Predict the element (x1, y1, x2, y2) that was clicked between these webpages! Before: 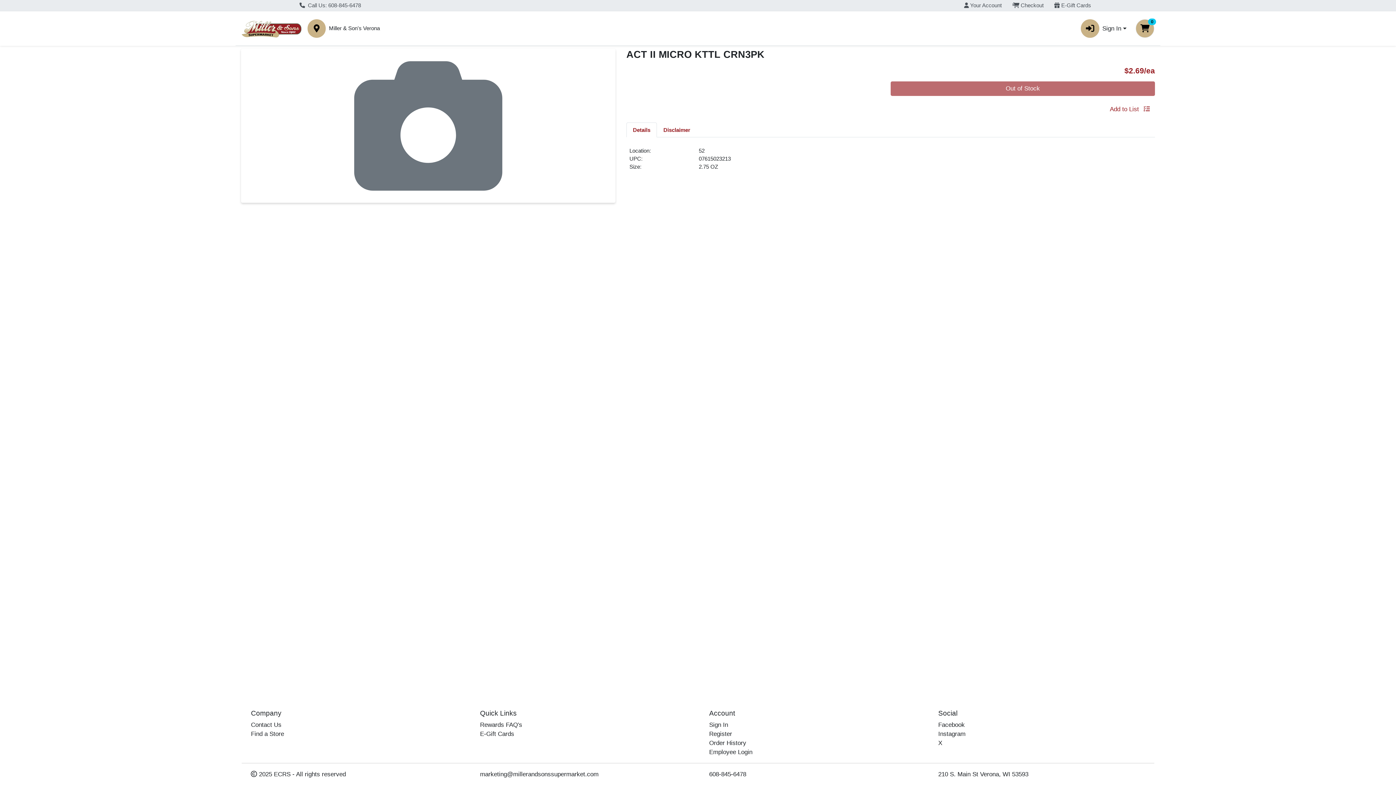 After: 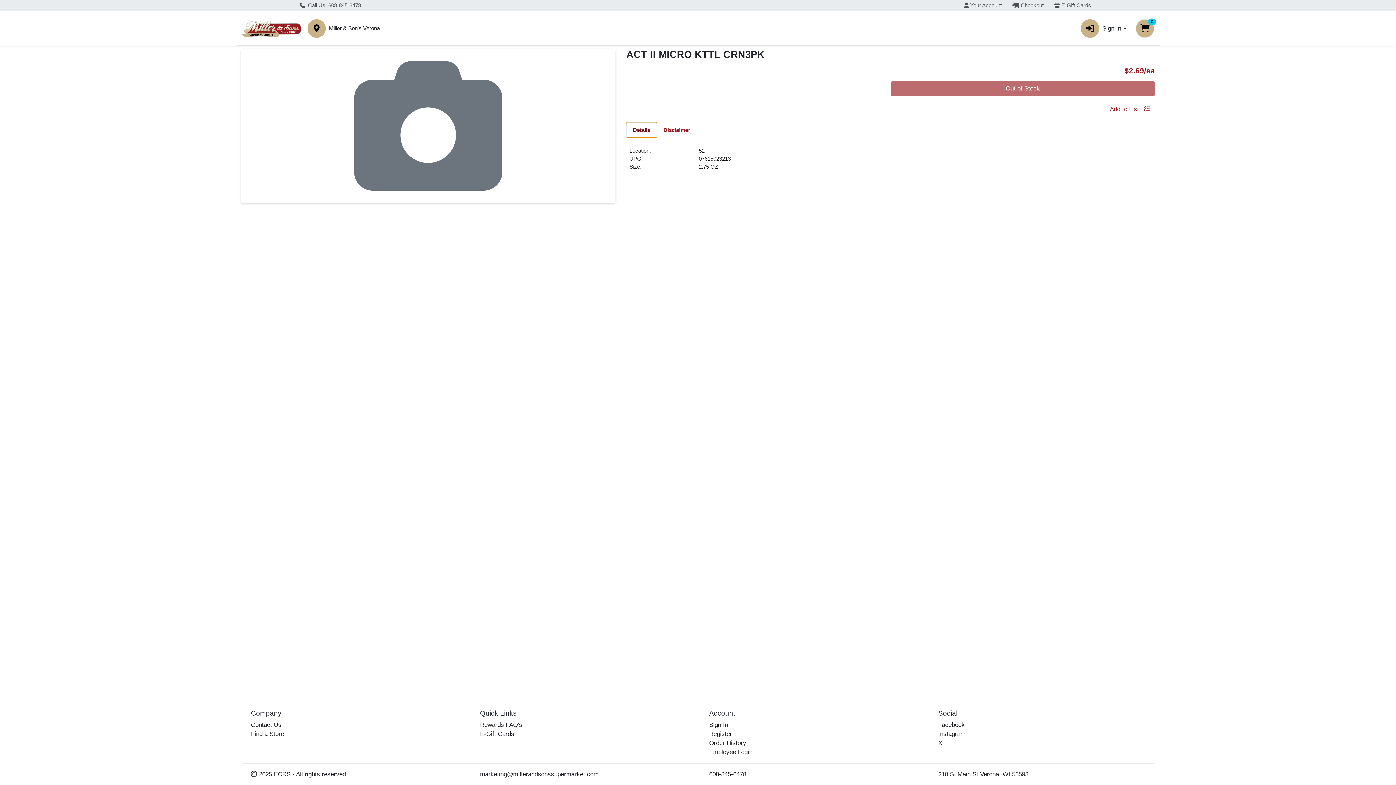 Action: bbox: (626, 122, 657, 137) label: Details